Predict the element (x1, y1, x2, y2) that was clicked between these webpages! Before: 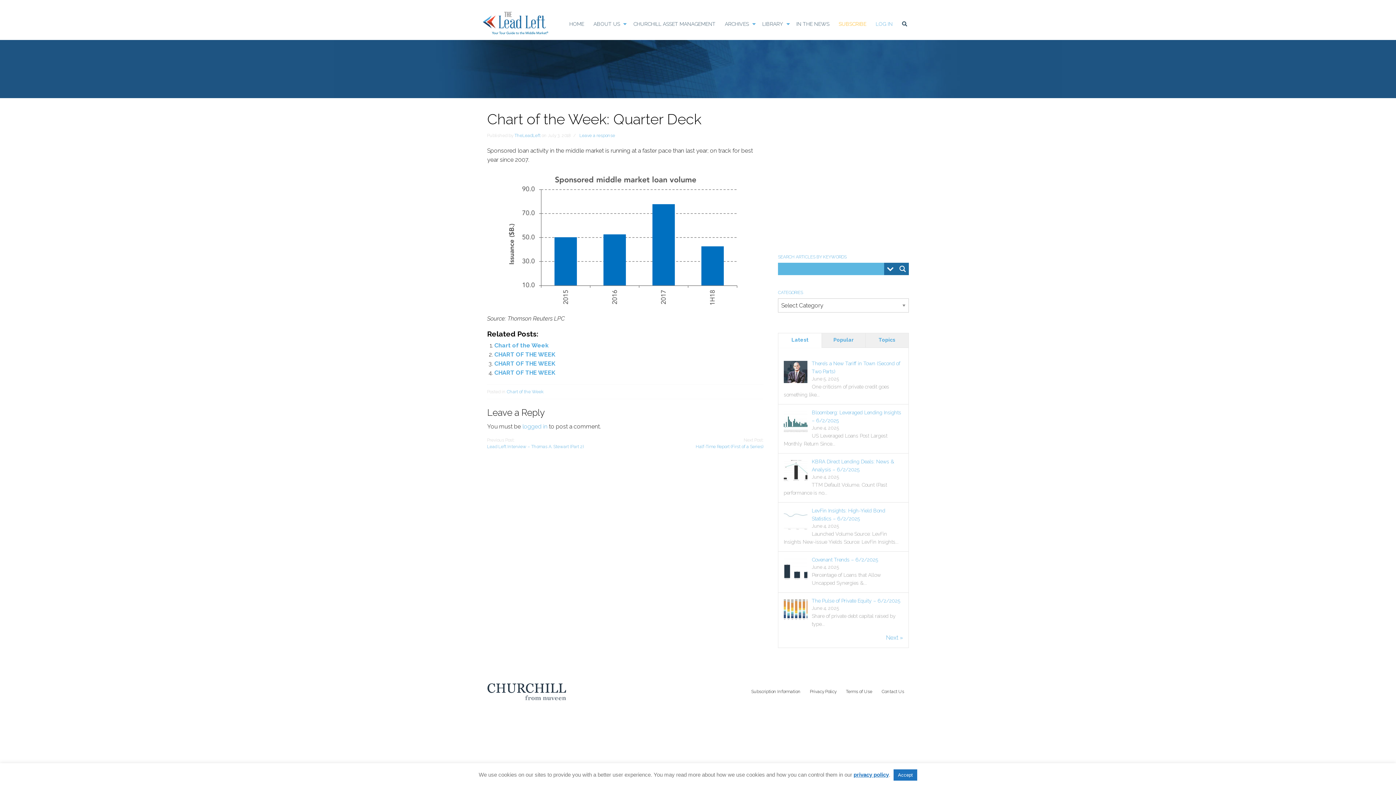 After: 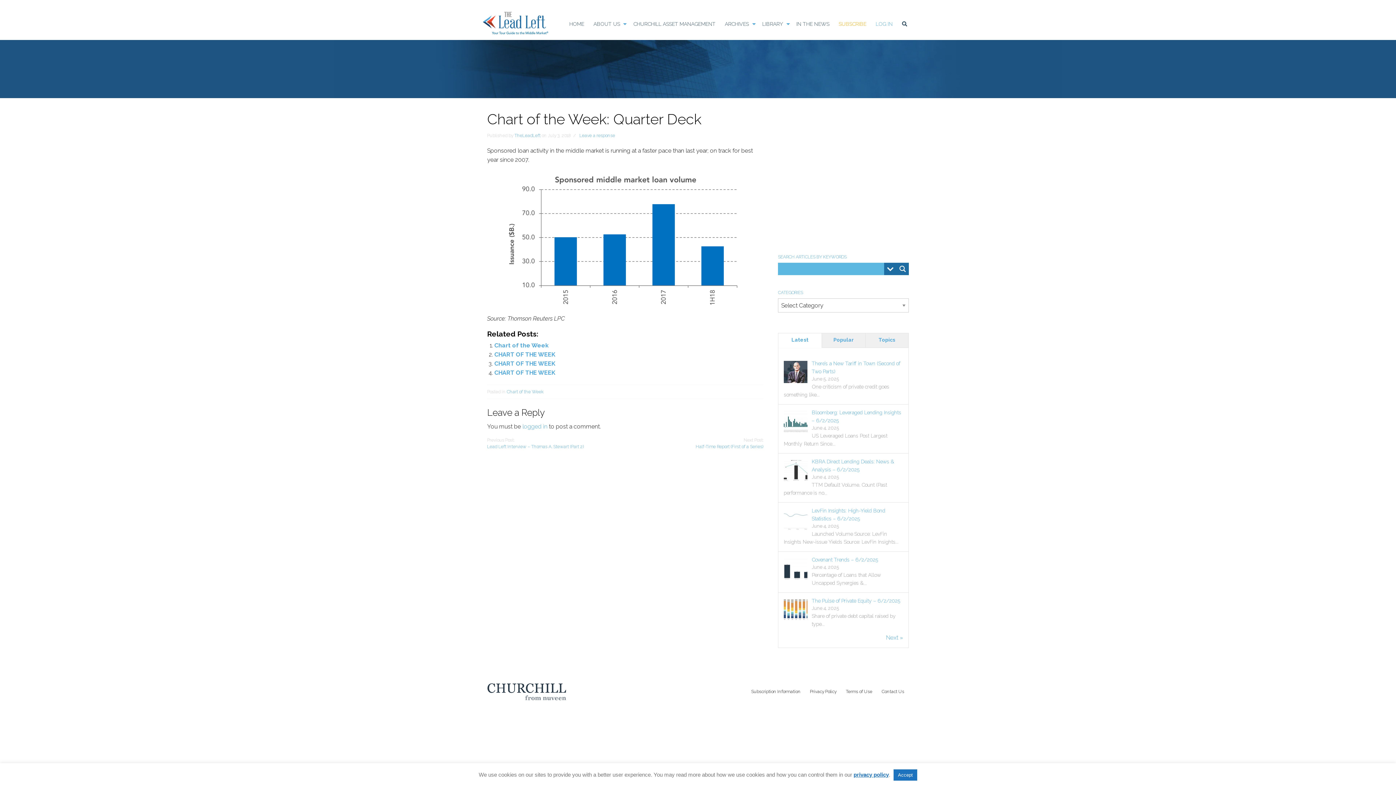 Action: bbox: (778, 333, 821, 348) label: Latest